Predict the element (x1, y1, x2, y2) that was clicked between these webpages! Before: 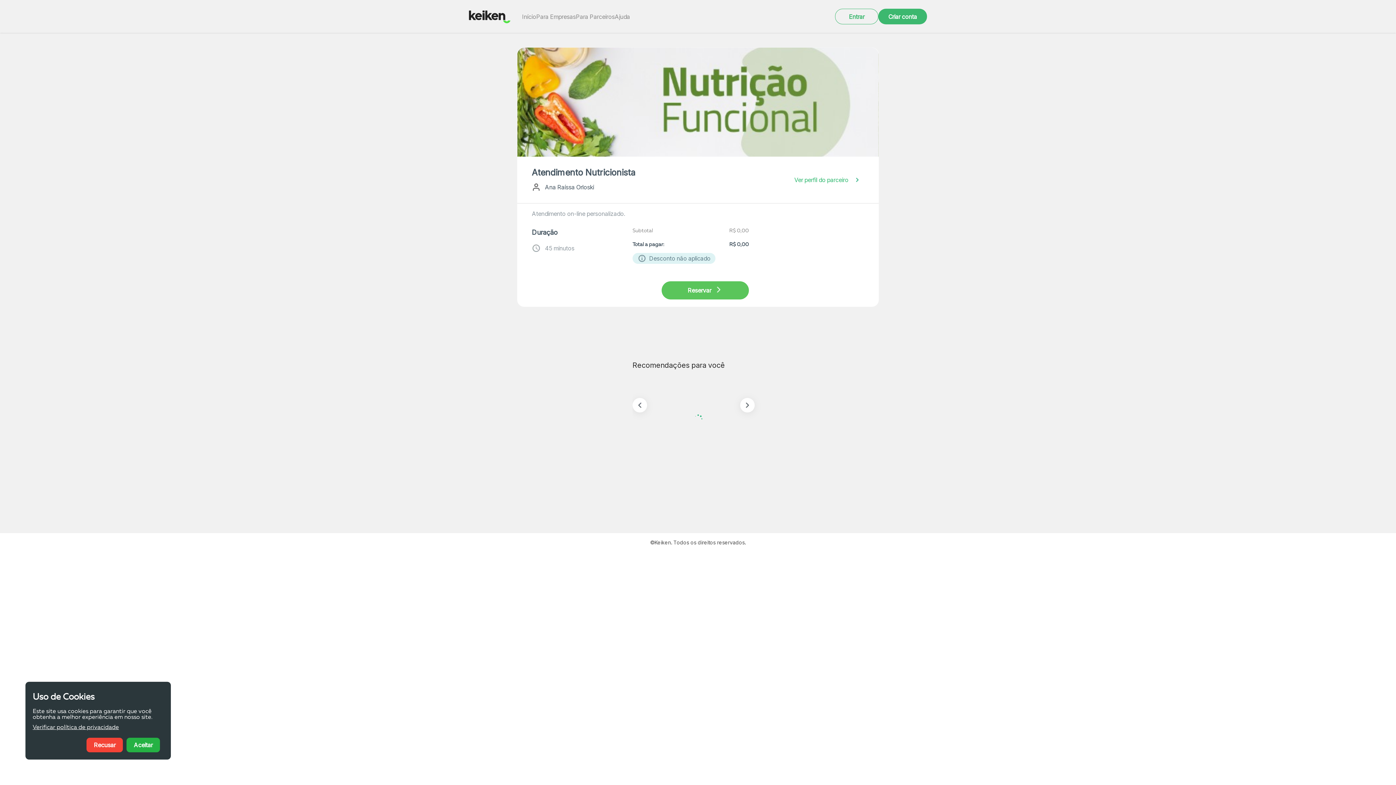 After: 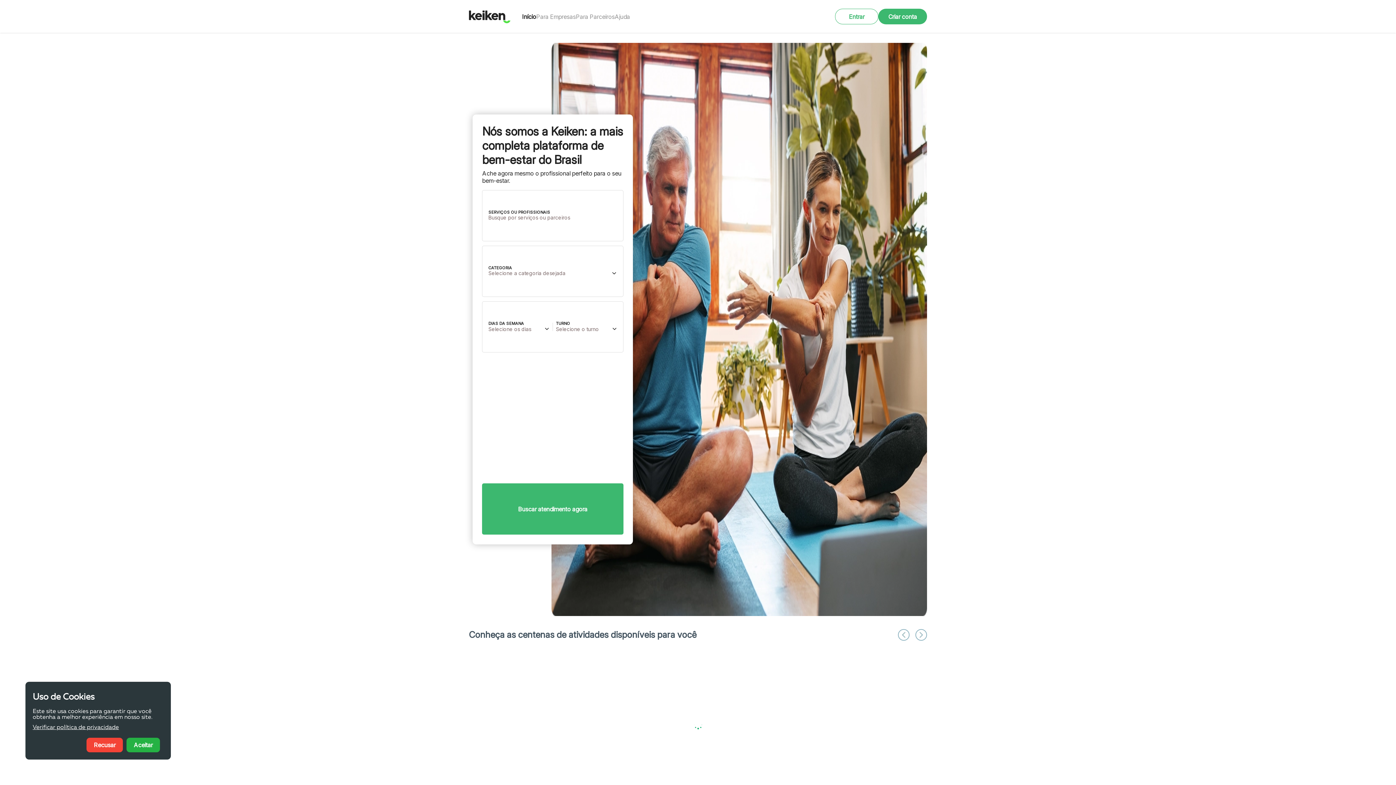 Action: label: Início bbox: (522, 12, 536, 20)